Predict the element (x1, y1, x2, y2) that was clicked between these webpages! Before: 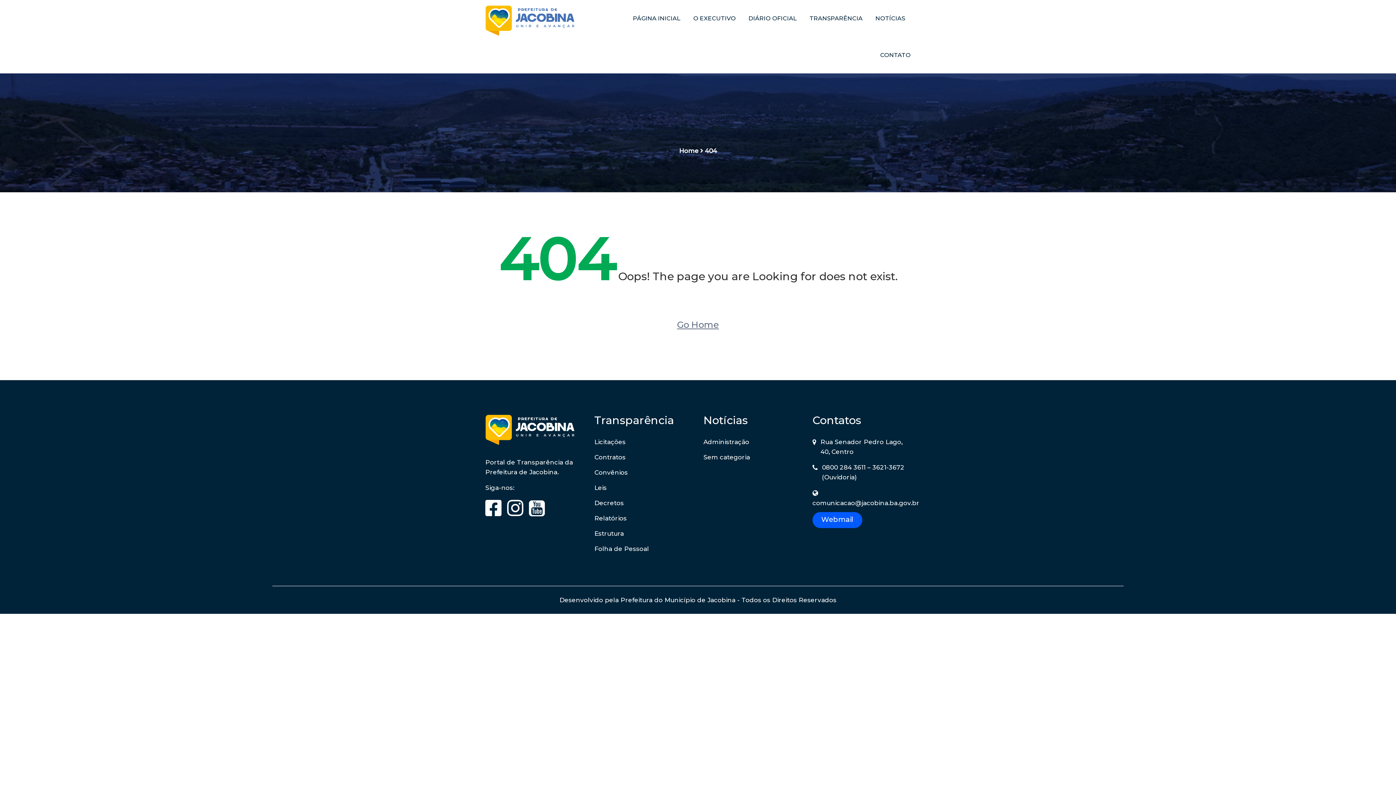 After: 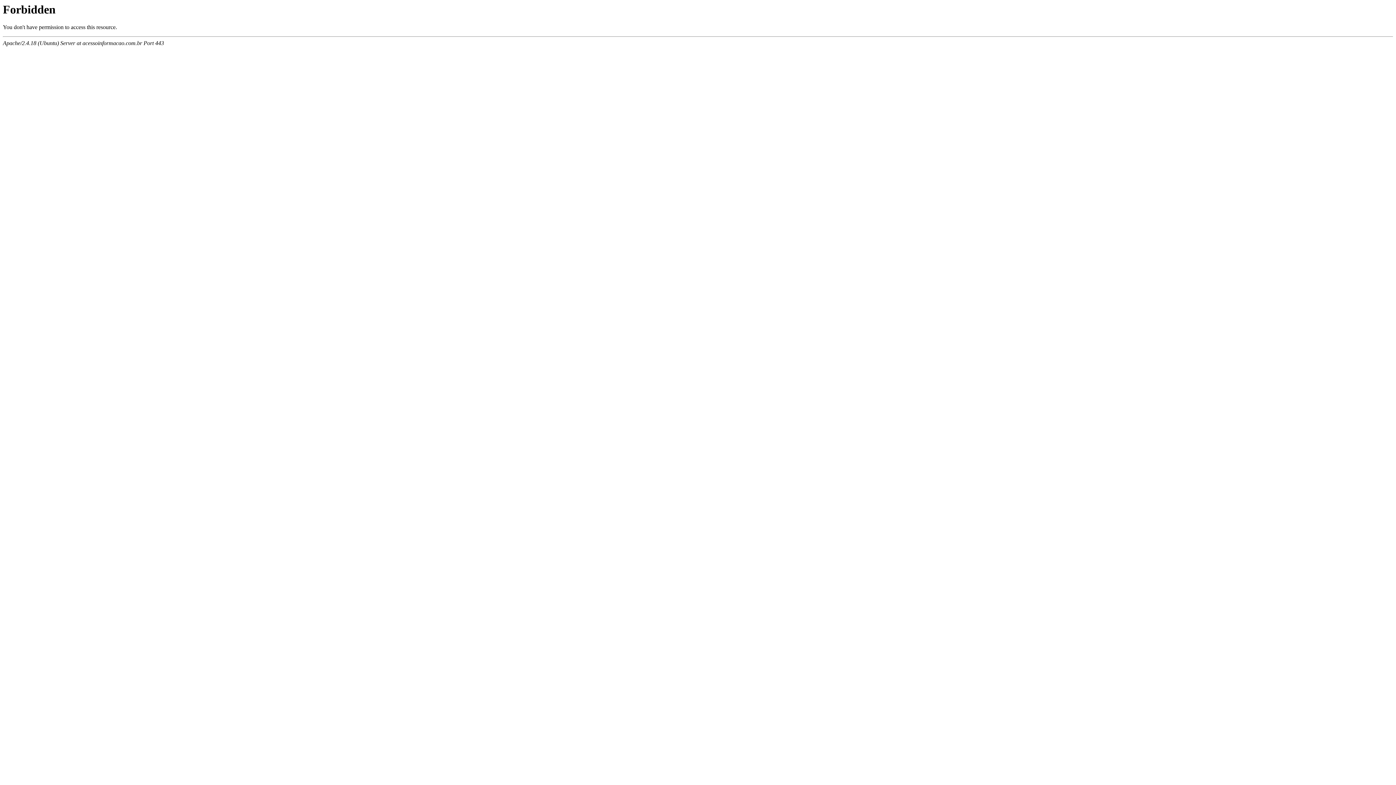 Action: label: Licitações bbox: (594, 438, 625, 445)